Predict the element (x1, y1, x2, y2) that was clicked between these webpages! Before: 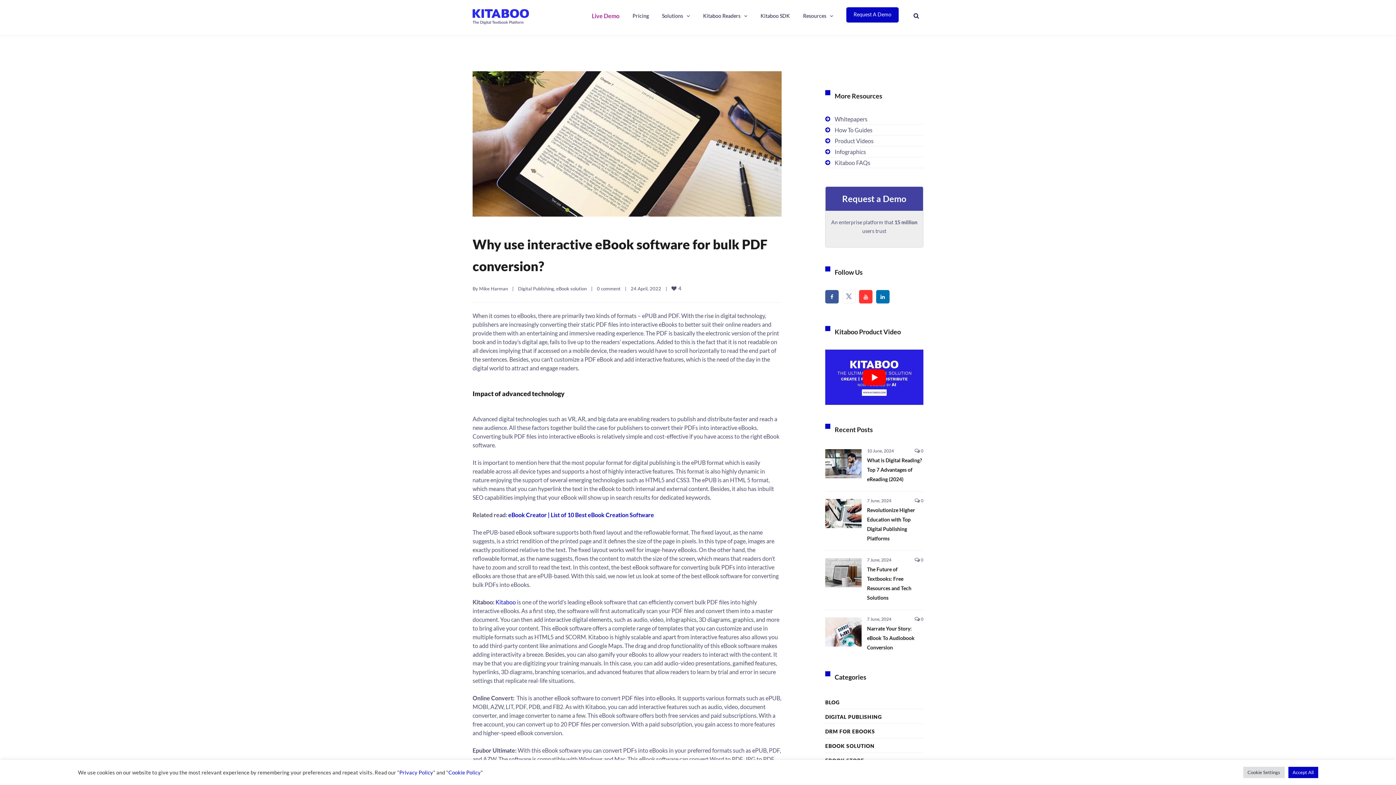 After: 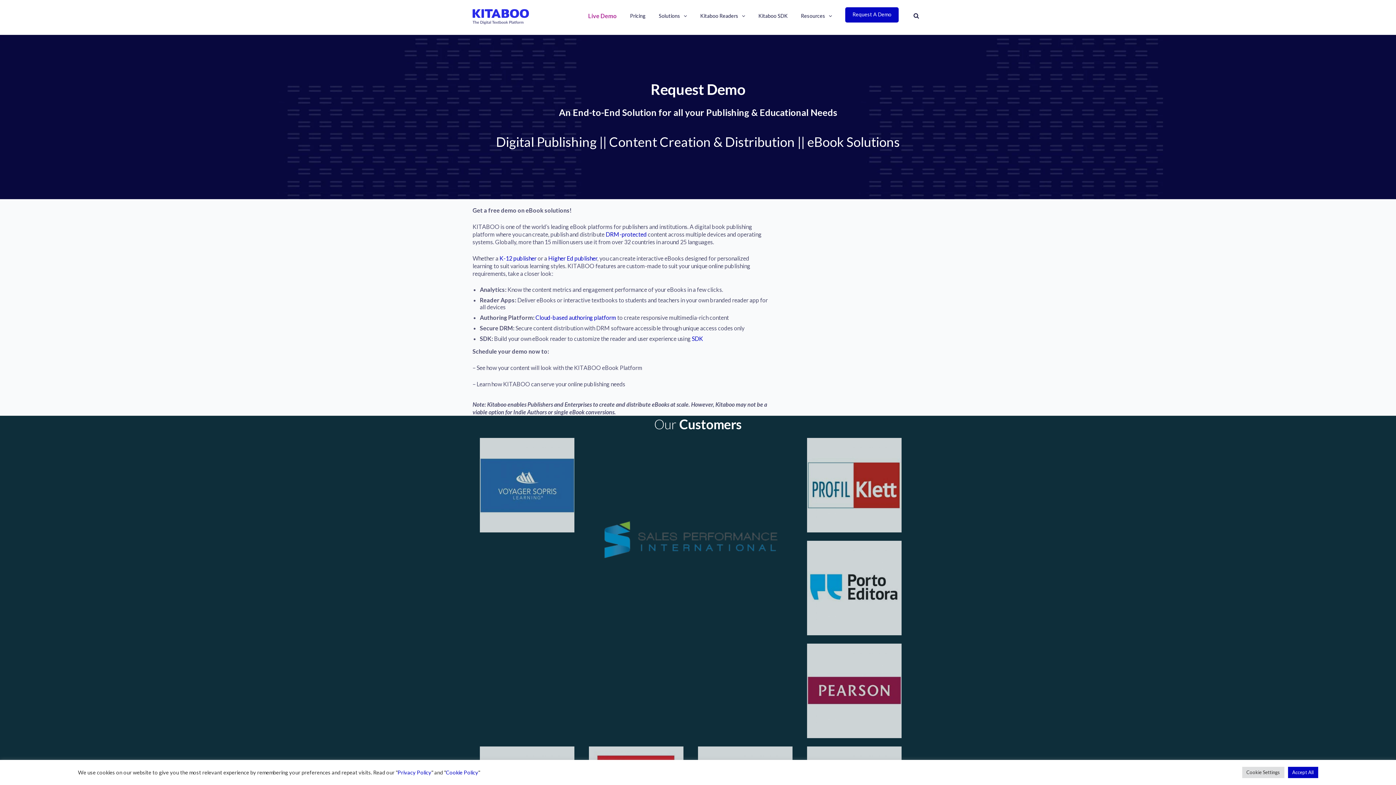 Action: bbox: (846, 7, 898, 22) label: Request A Demo